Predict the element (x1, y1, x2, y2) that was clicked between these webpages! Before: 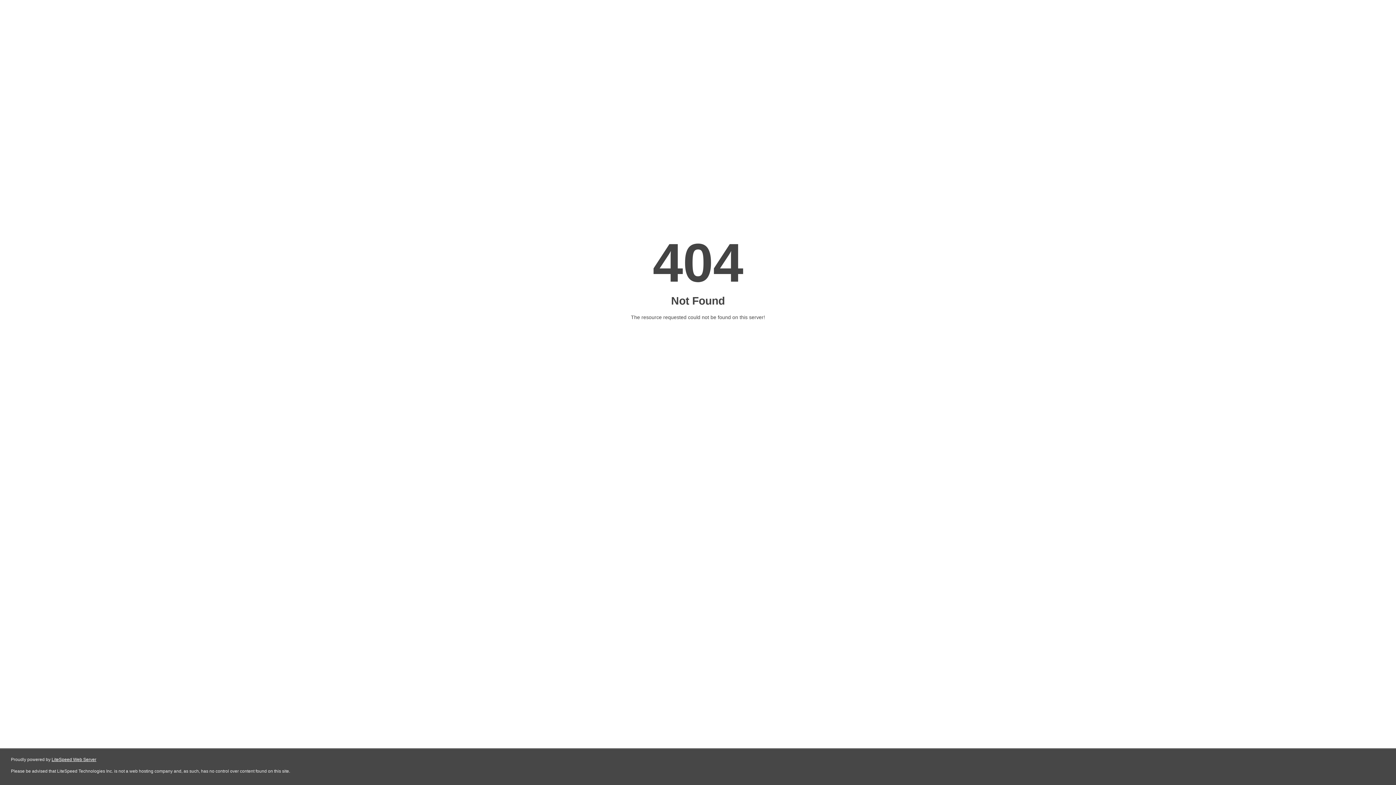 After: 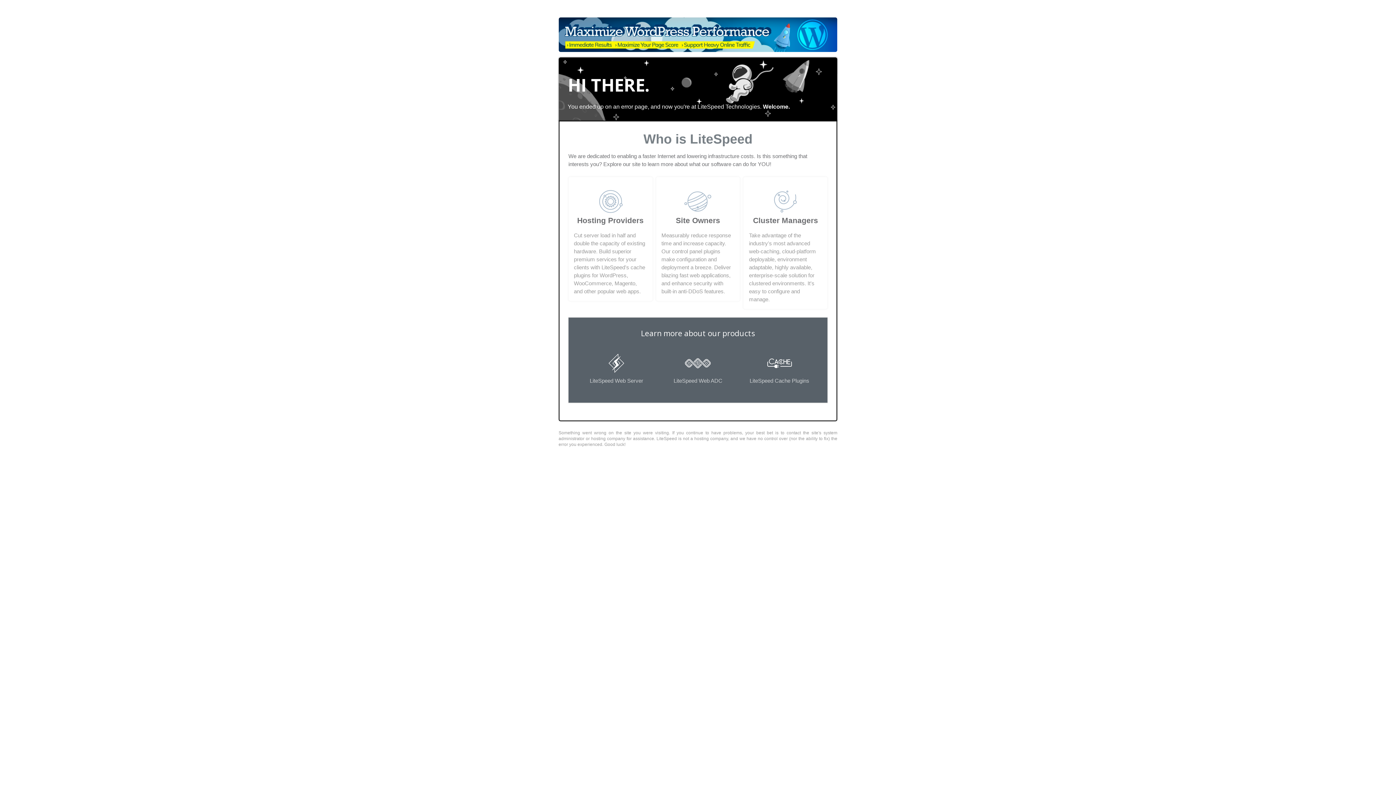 Action: bbox: (51, 757, 96, 762) label: LiteSpeed Web Server